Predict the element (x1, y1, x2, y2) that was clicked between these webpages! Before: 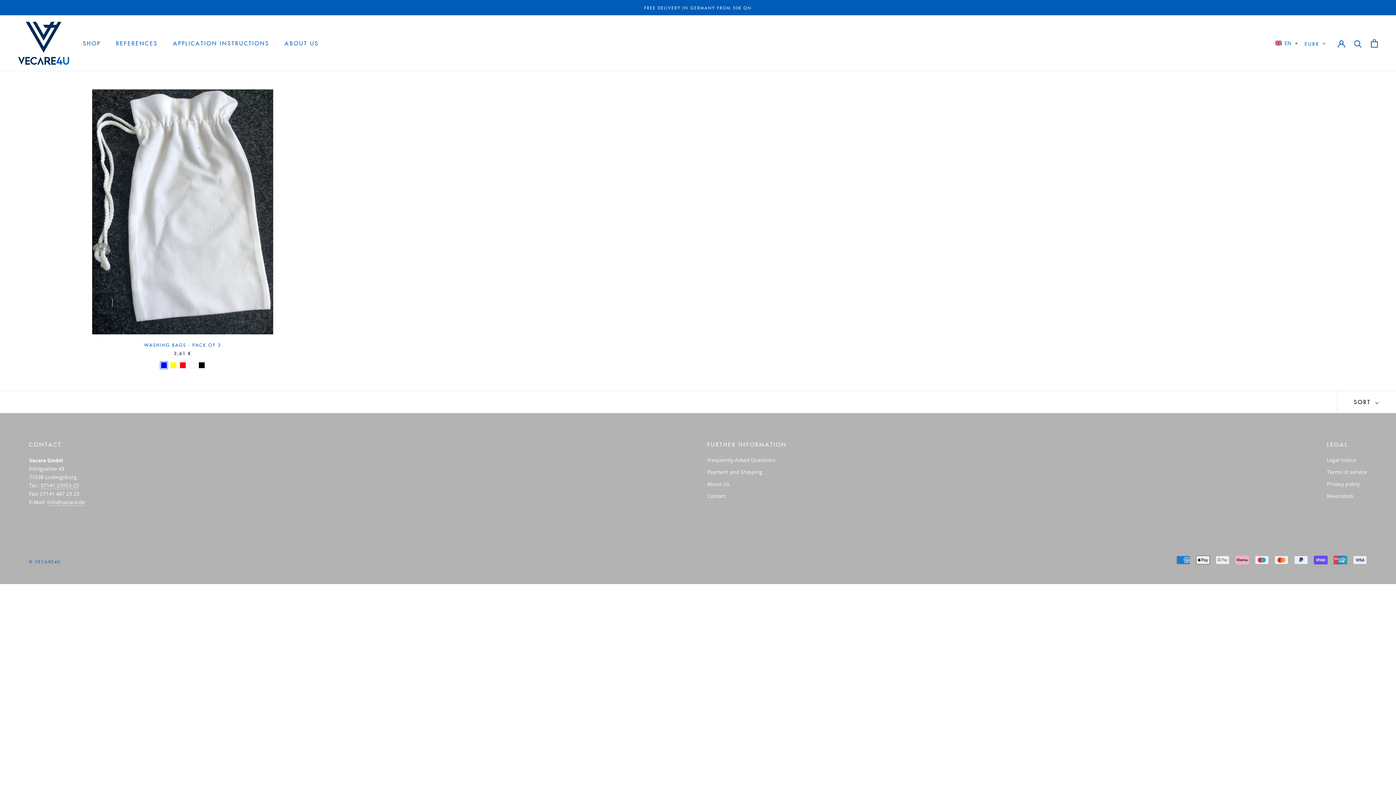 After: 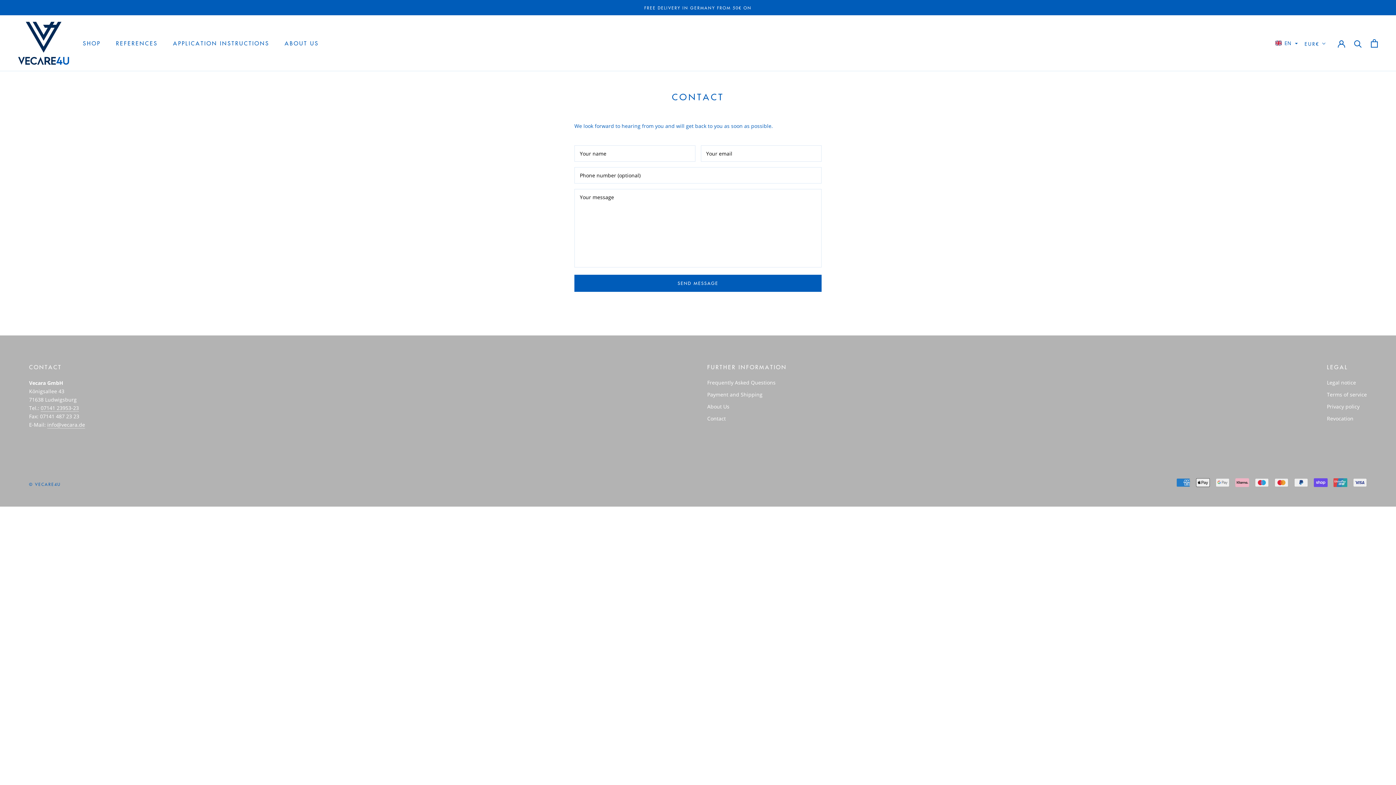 Action: label: Contact bbox: (707, 492, 787, 500)